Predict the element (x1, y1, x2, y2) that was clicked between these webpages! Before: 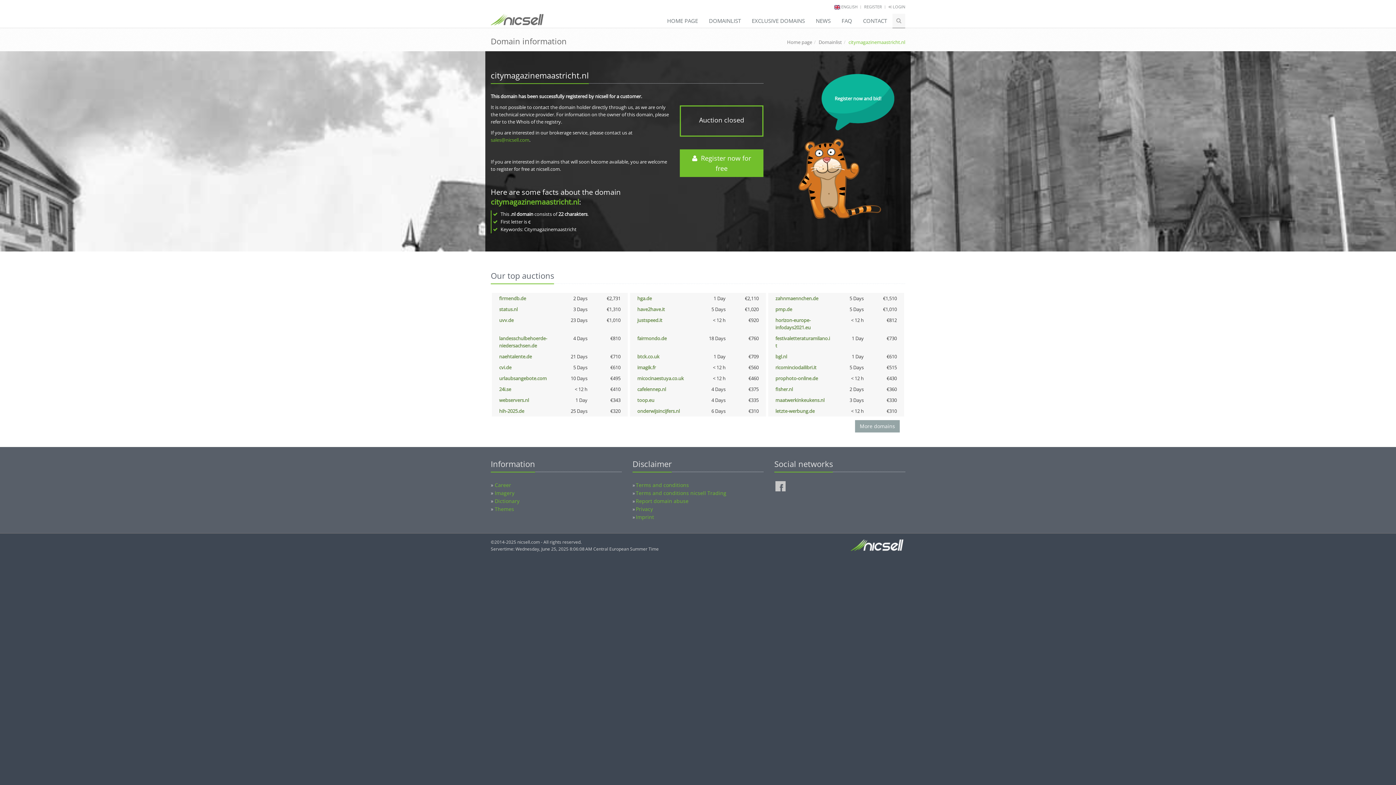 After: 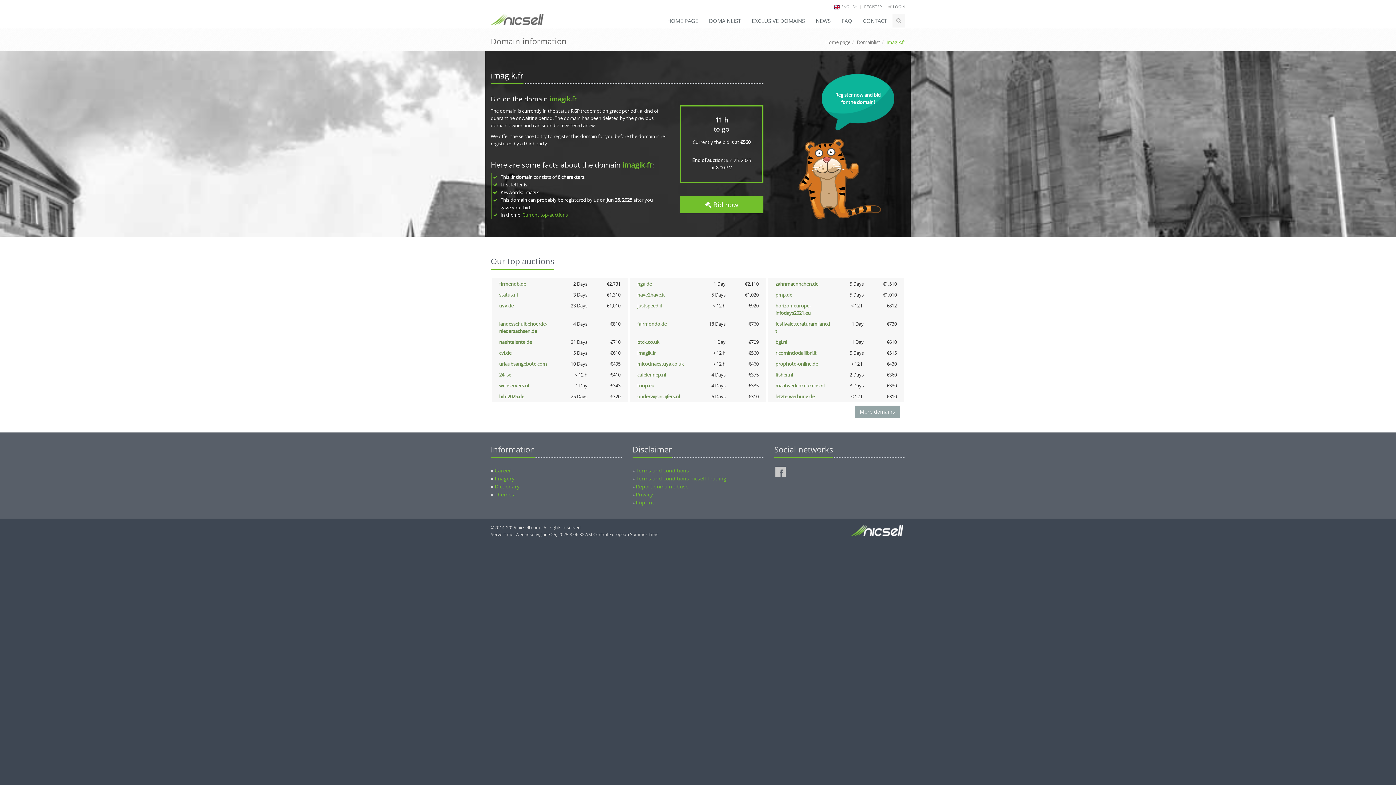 Action: bbox: (637, 364, 656, 370) label: imagik.fr